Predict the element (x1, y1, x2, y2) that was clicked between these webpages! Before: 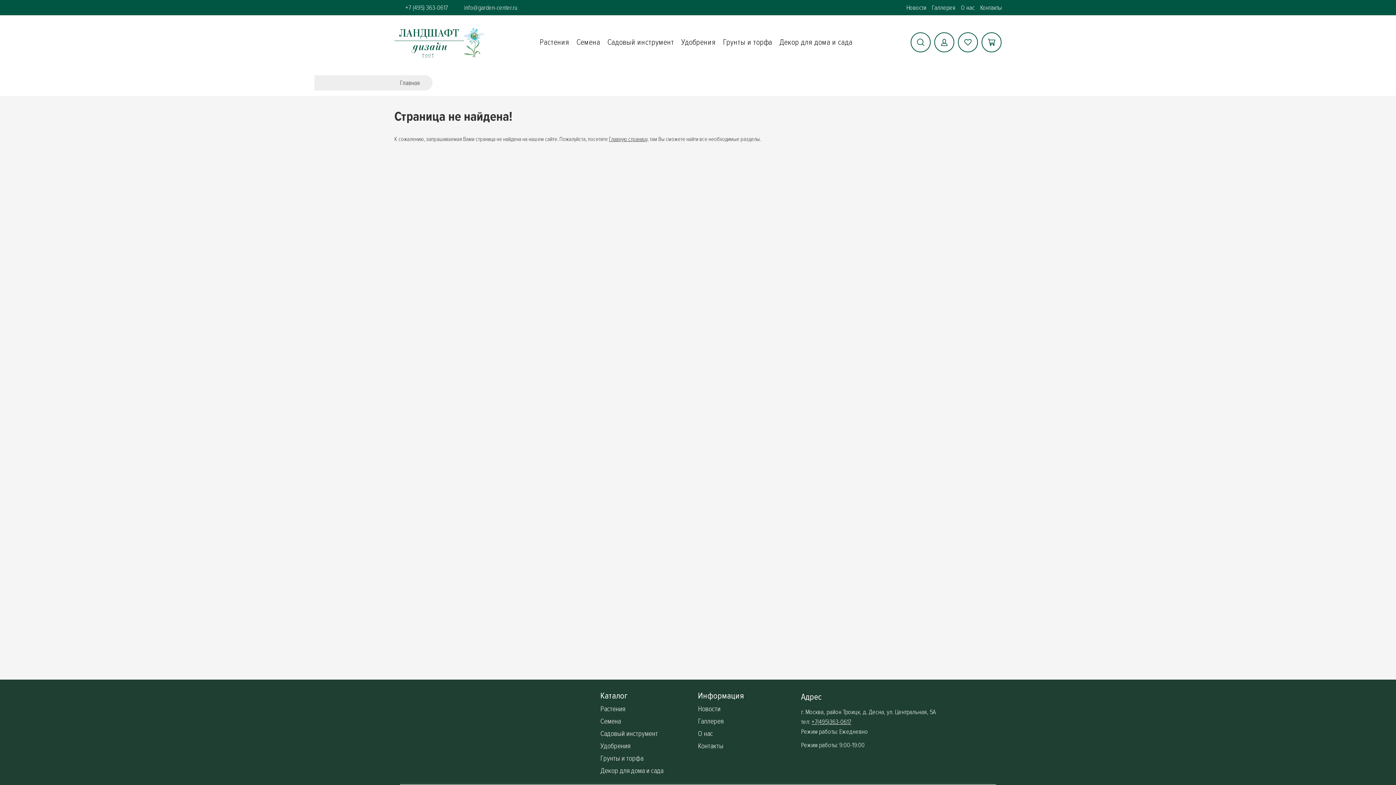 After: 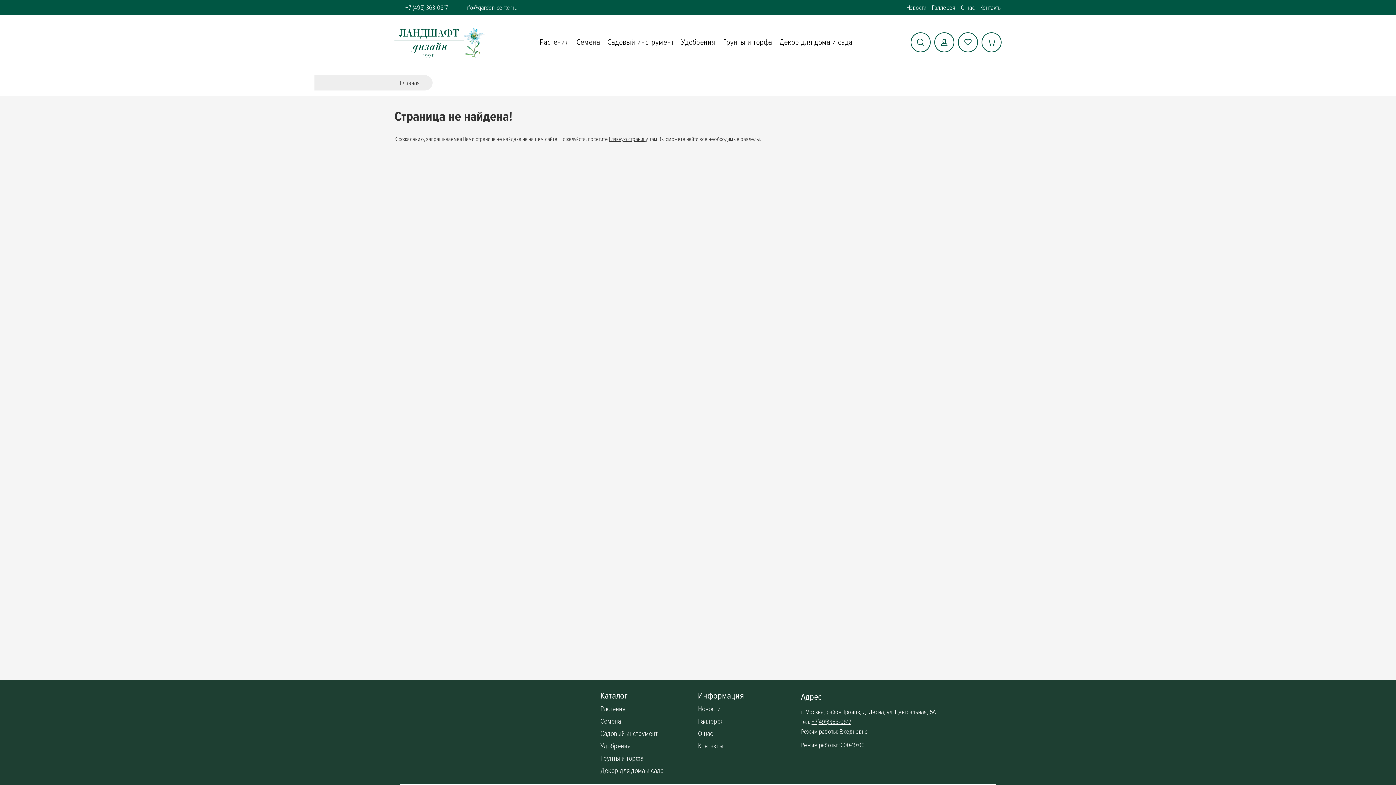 Action: label: info@garden-center.ru bbox: (464, 3, 517, 11)